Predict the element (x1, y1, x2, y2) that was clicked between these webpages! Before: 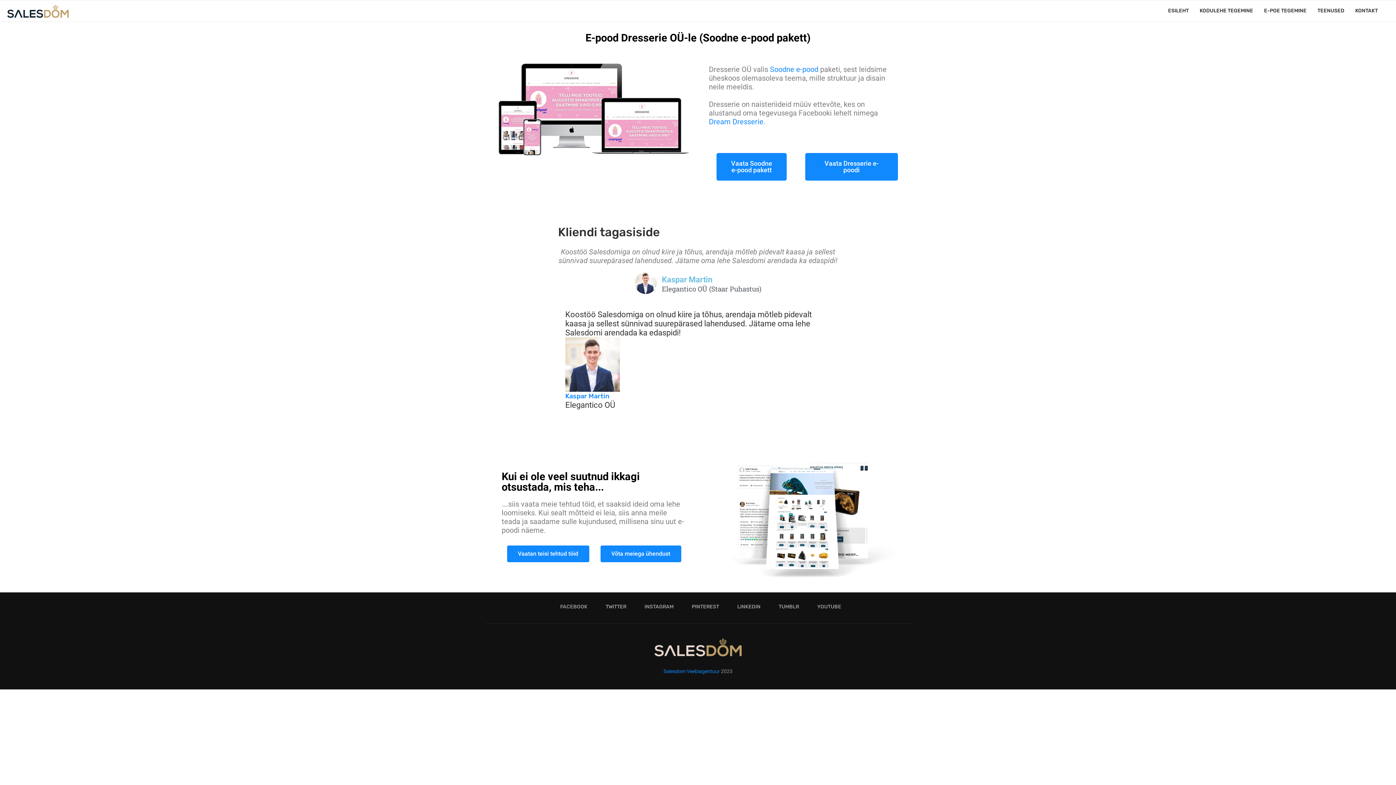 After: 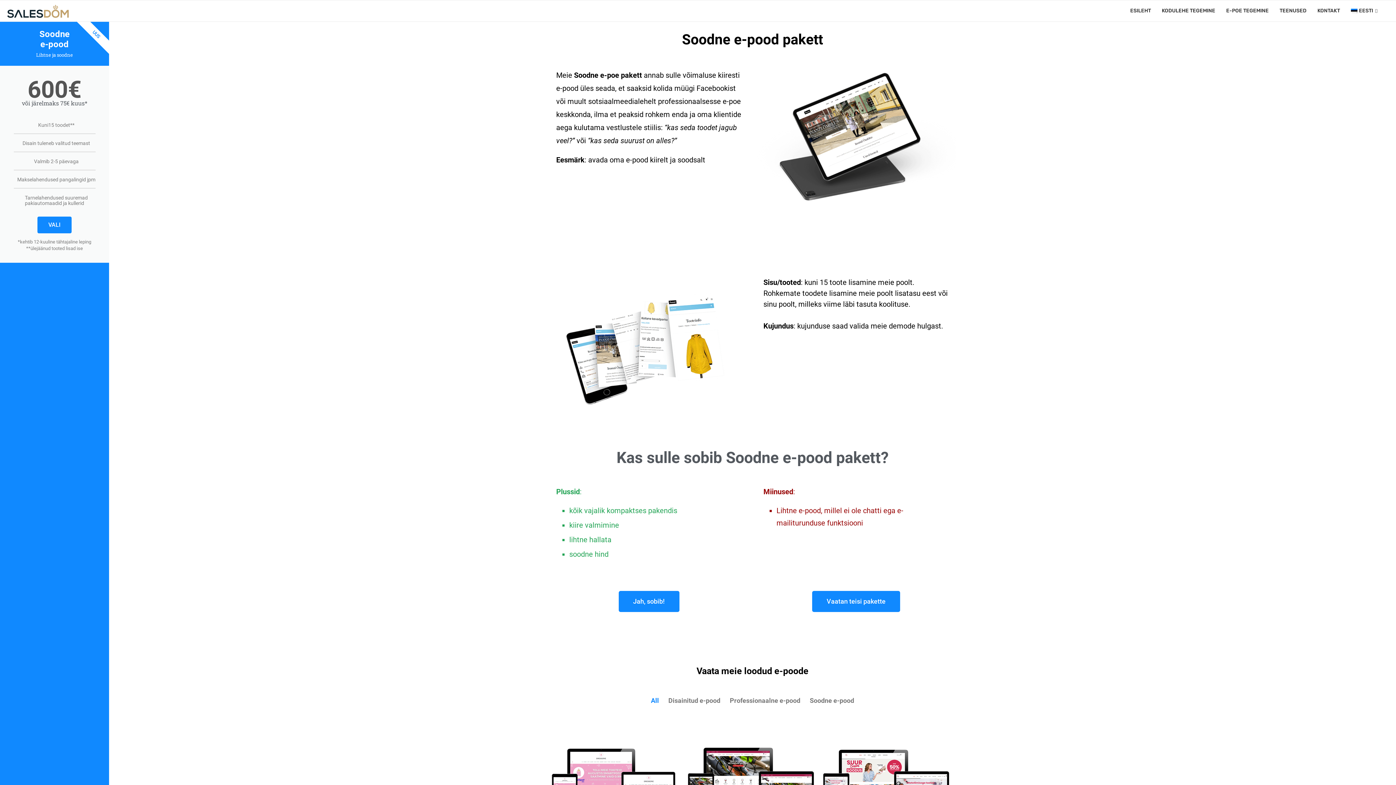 Action: bbox: (716, 153, 786, 180) label: Vaata Soodne
e-pood pakett